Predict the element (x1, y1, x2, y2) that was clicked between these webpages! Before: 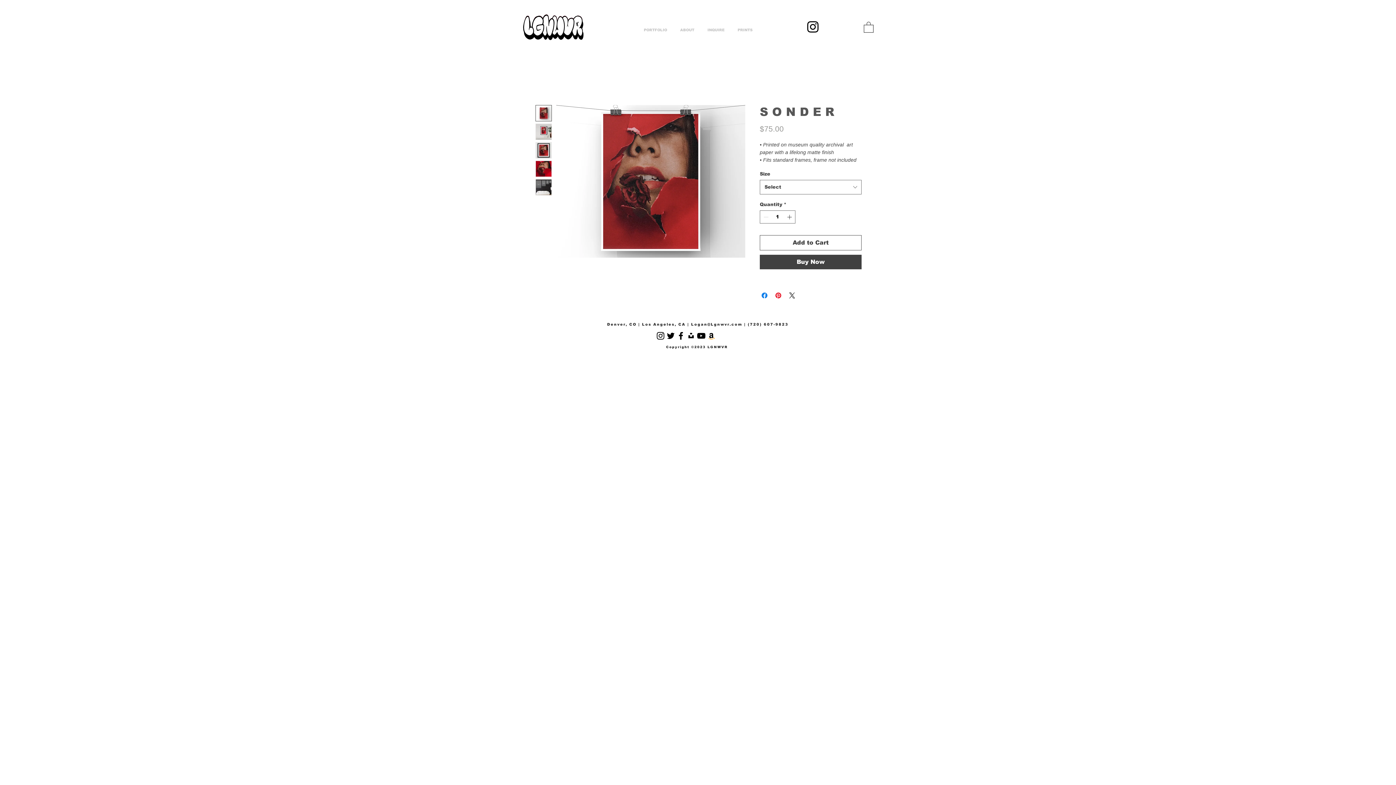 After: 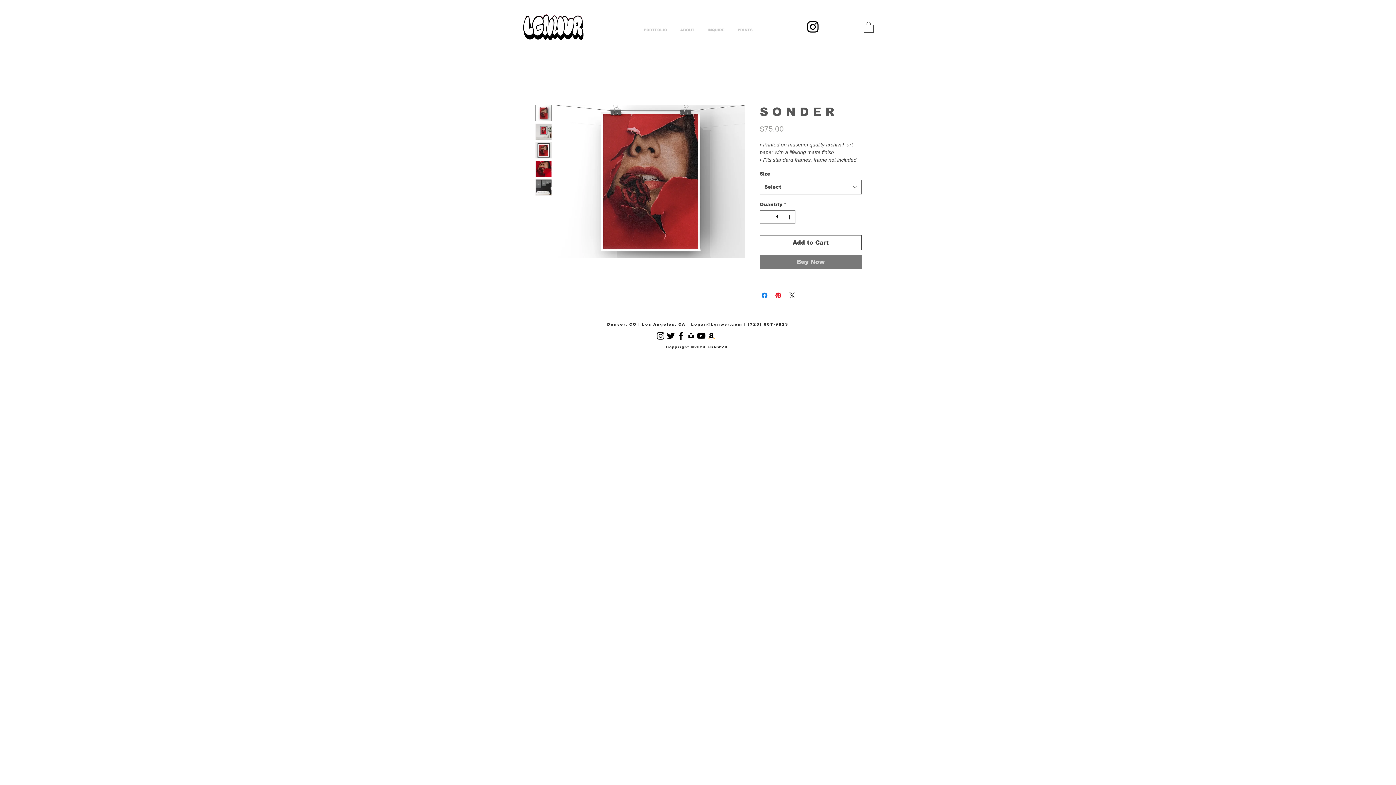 Action: label: Buy Now bbox: (760, 254, 861, 269)